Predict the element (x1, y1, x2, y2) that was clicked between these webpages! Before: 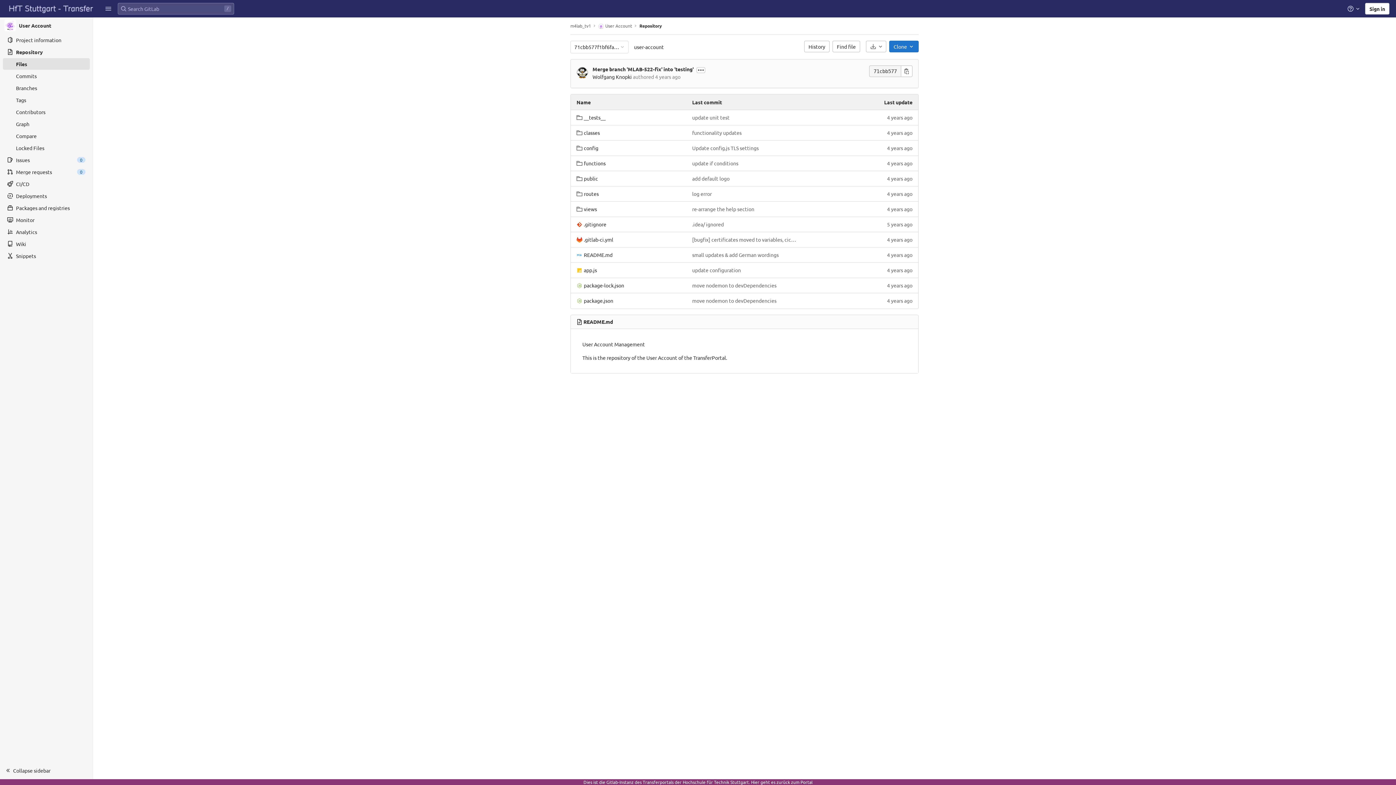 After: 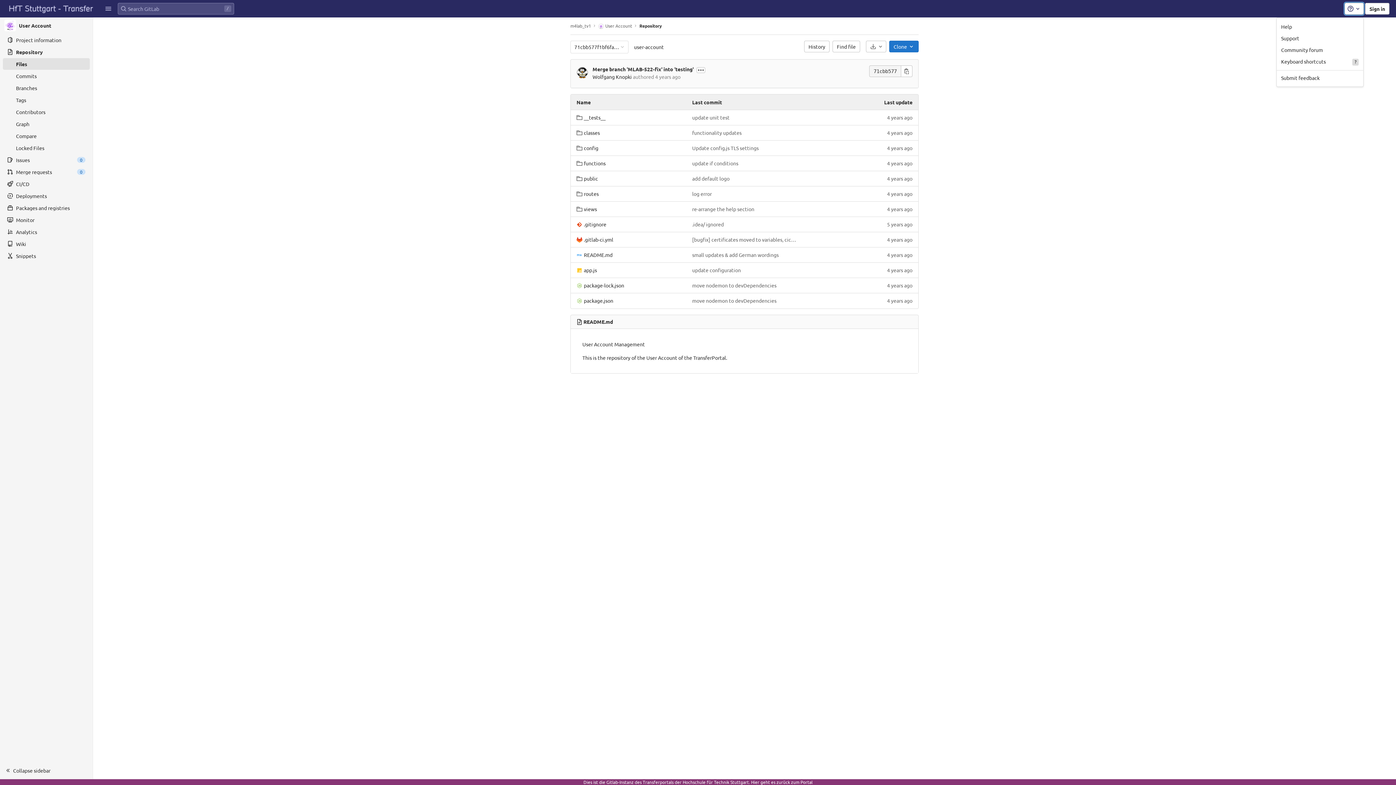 Action: label: Help bbox: (1345, 2, 1364, 14)